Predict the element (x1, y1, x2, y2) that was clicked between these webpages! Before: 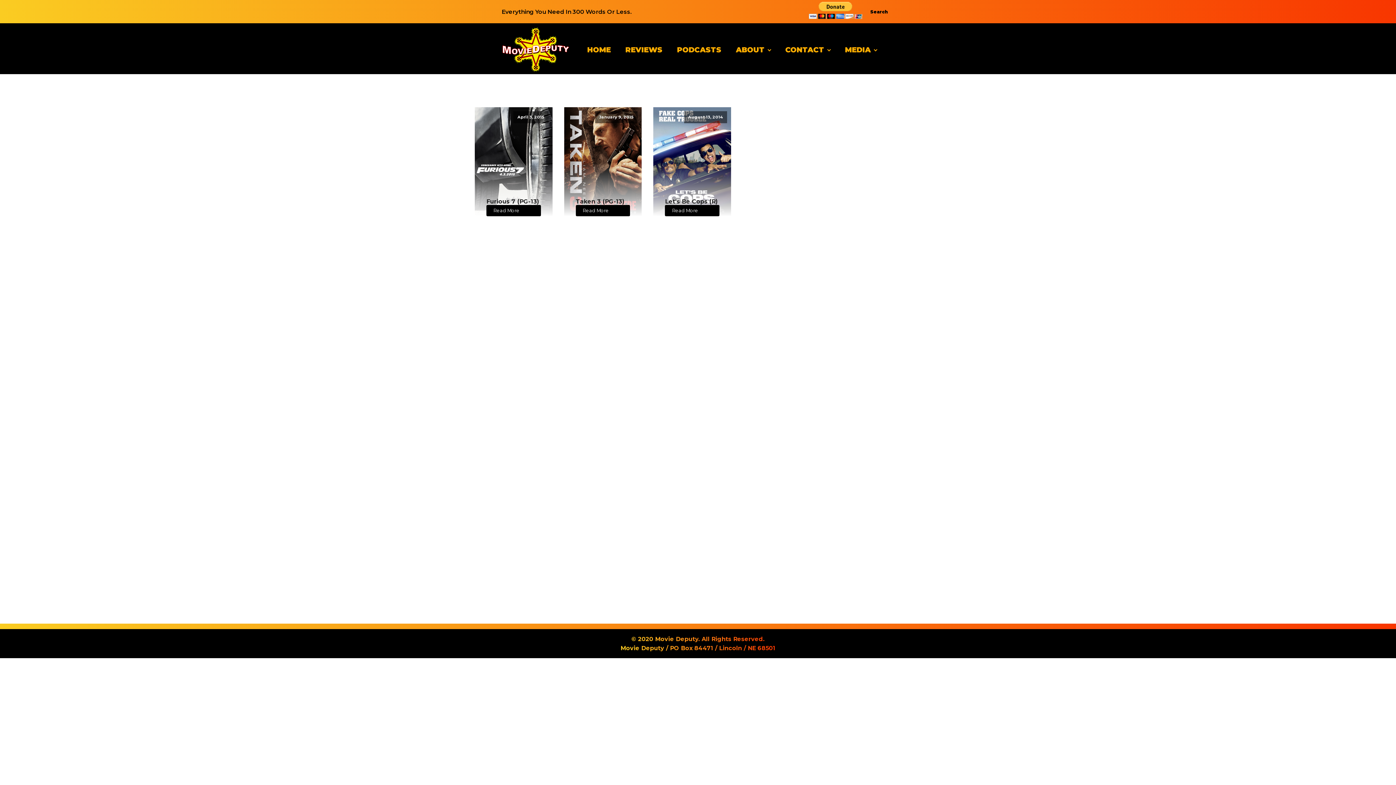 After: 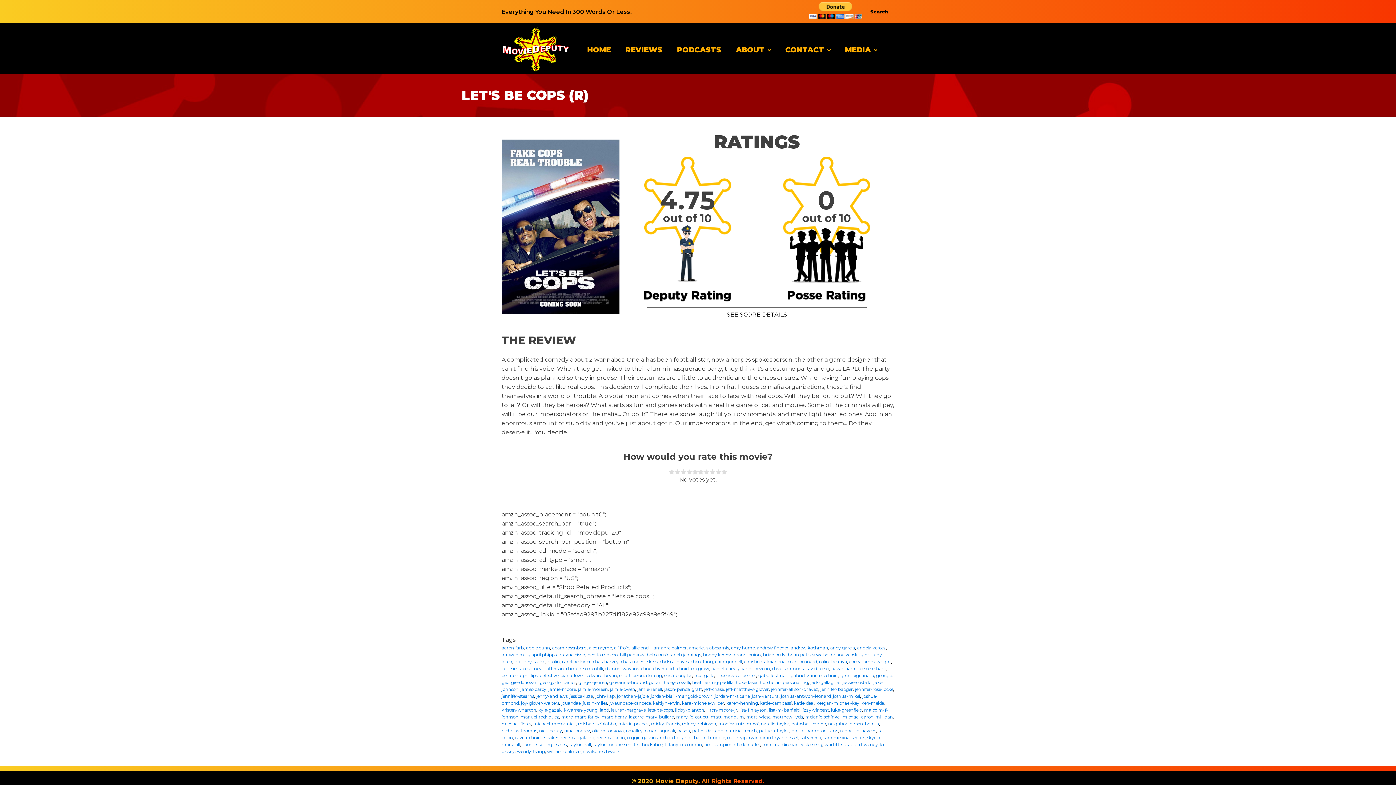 Action: label: Read More bbox: (665, 205, 719, 216)